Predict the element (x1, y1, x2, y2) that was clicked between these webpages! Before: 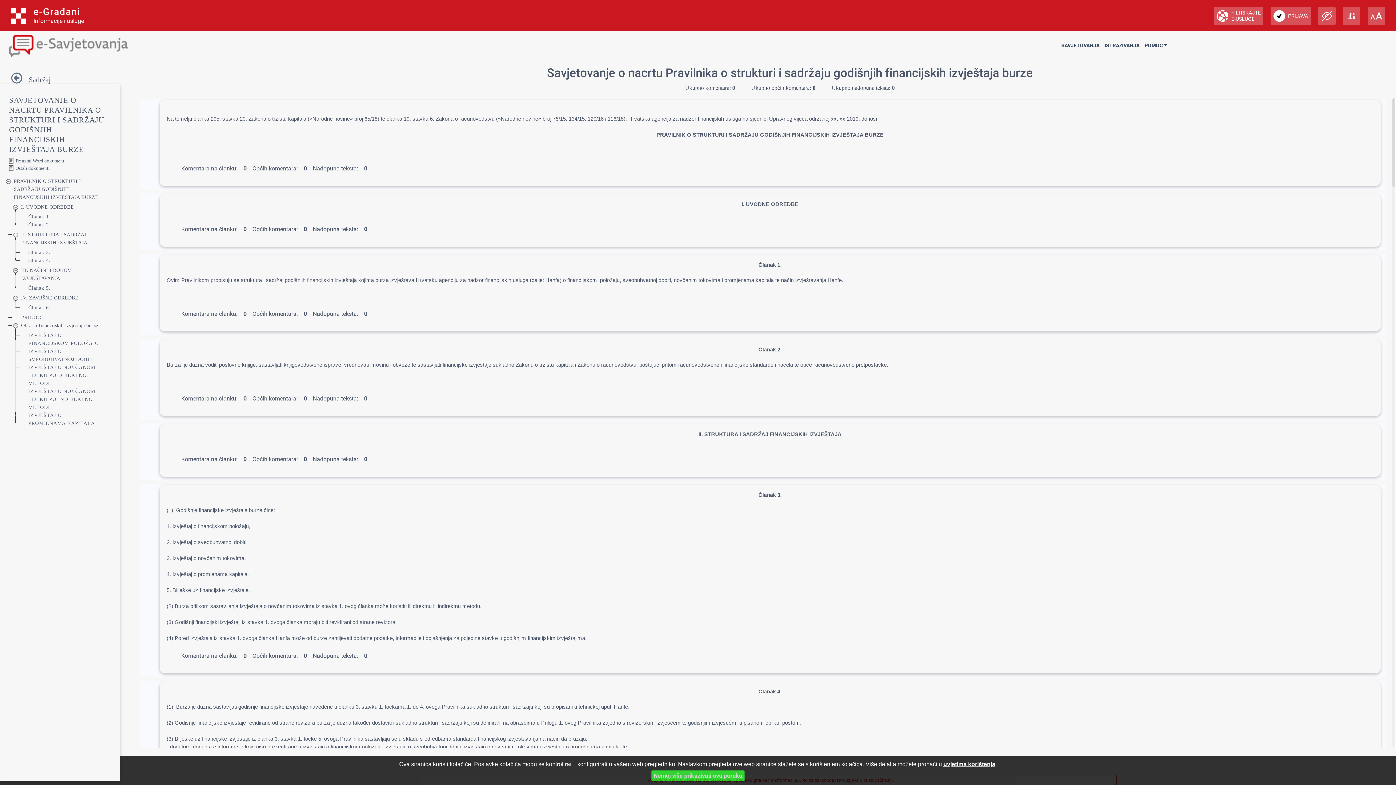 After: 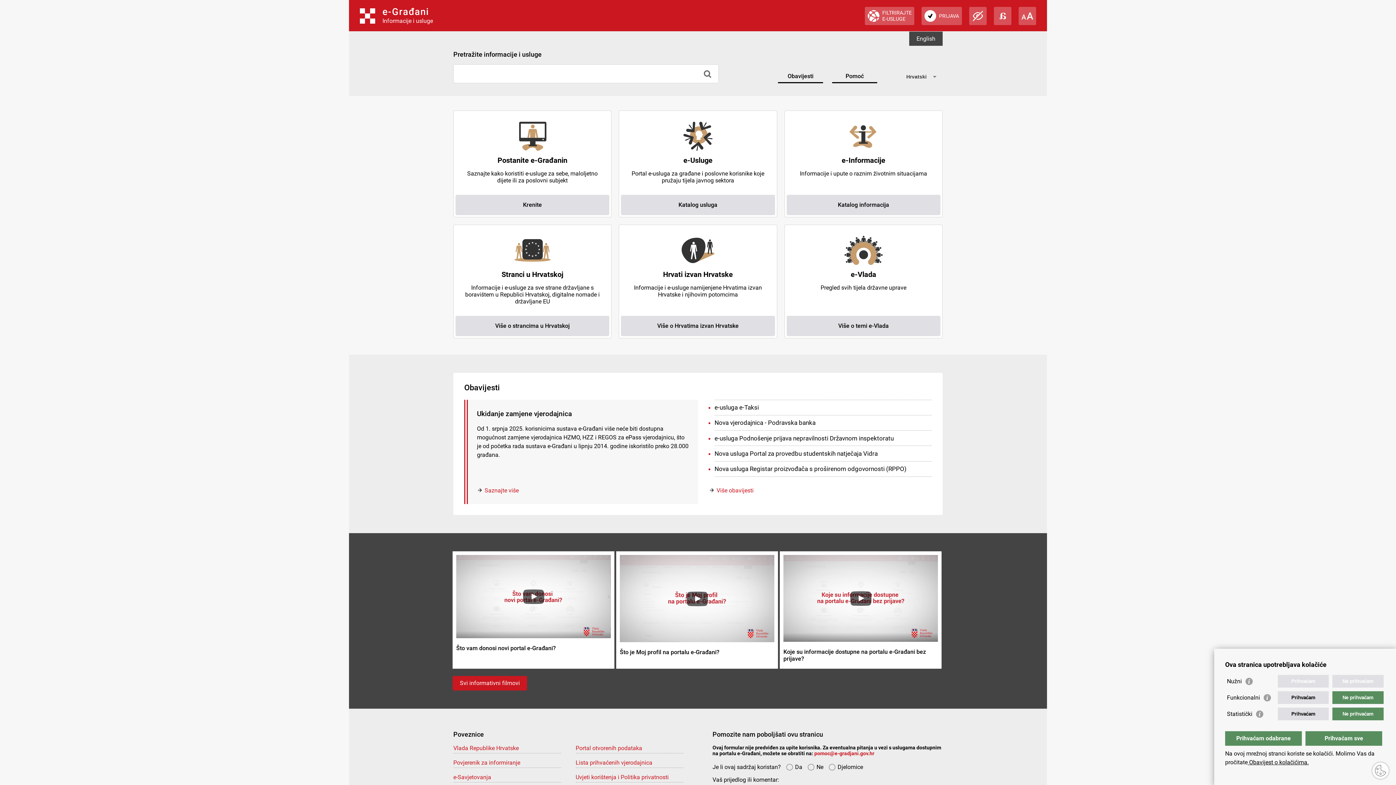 Action: label: e-Građani
Informacije i usluge bbox: (10, 8, 84, 24)